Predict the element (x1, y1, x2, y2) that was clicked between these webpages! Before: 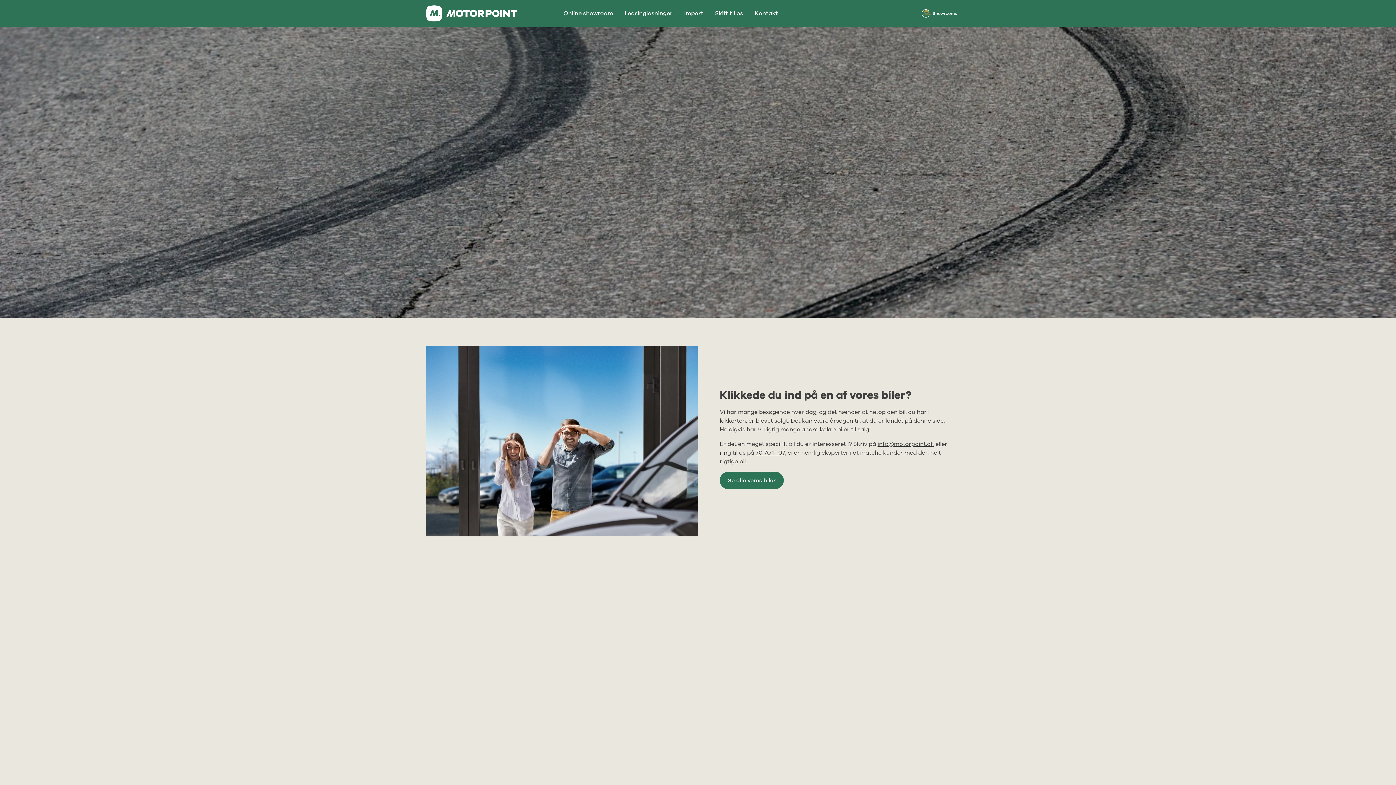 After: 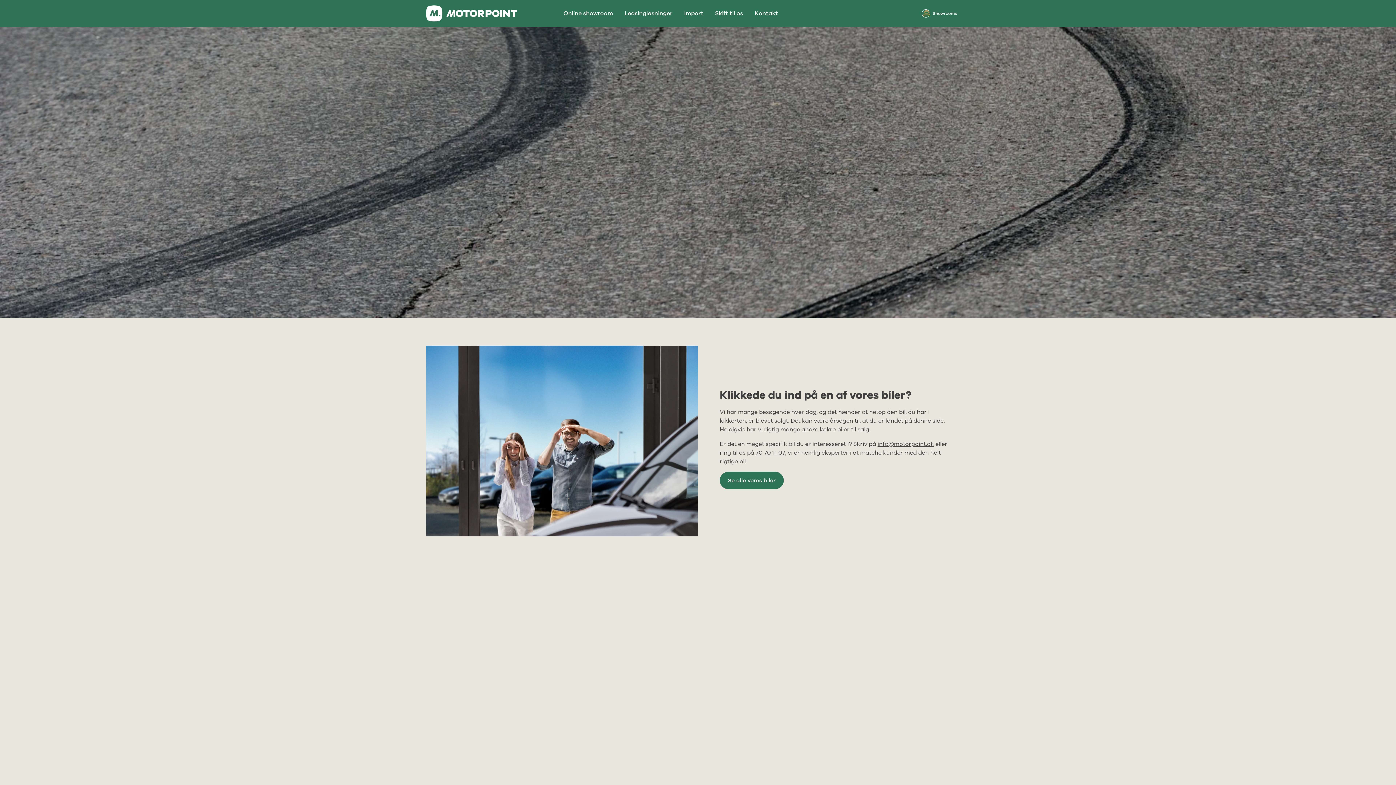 Action: bbox: (877, 439, 934, 448) label: info@motorpoint.dk